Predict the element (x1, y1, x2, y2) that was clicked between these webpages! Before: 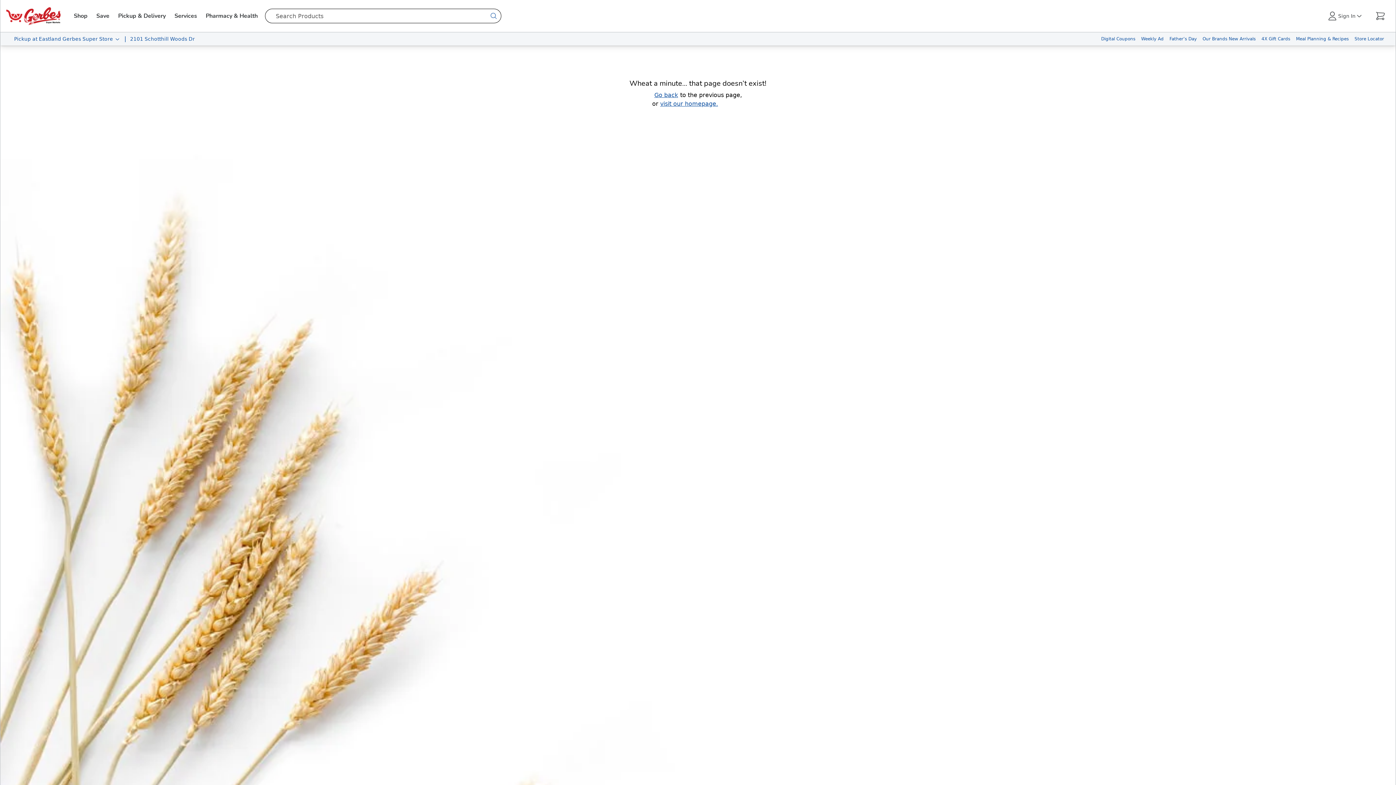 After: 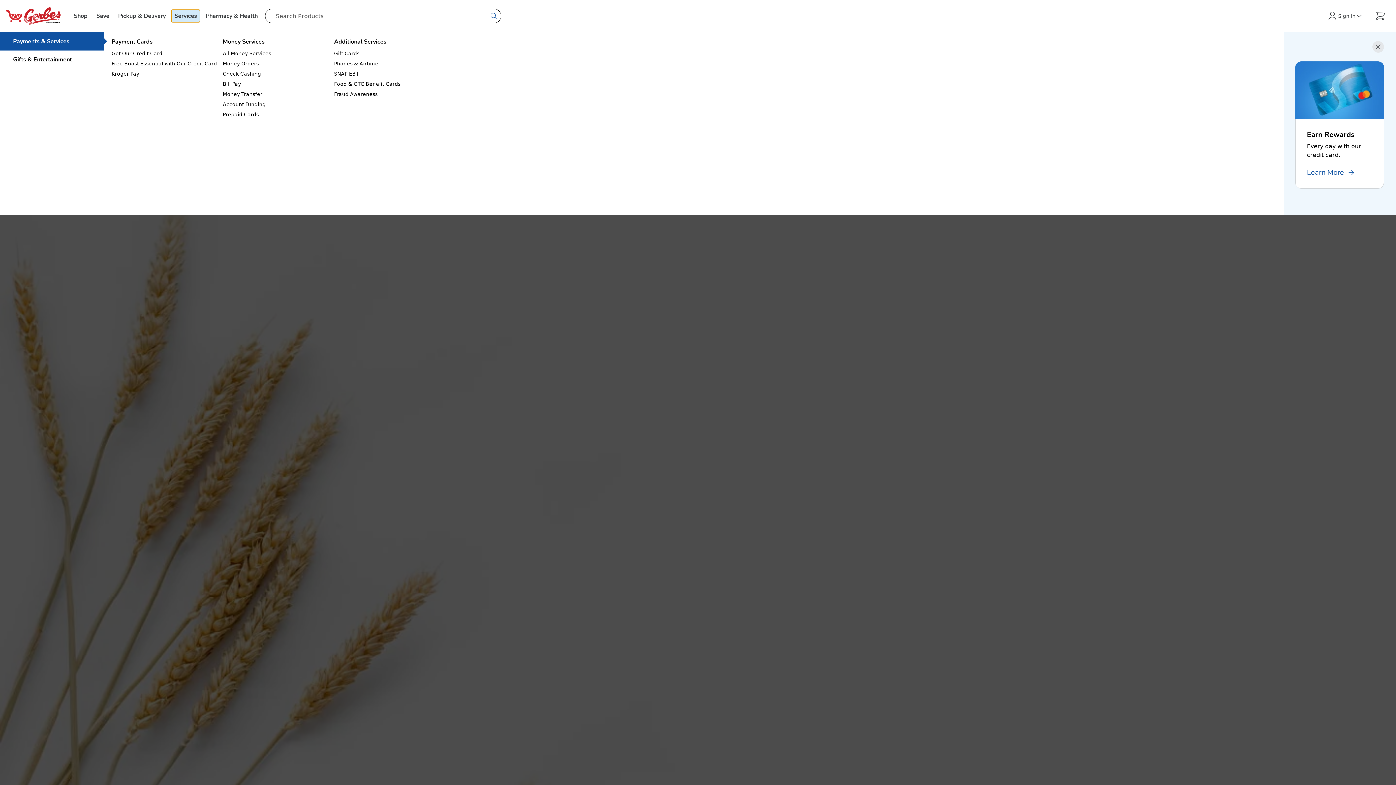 Action: bbox: (171, 9, 200, 22) label: Services